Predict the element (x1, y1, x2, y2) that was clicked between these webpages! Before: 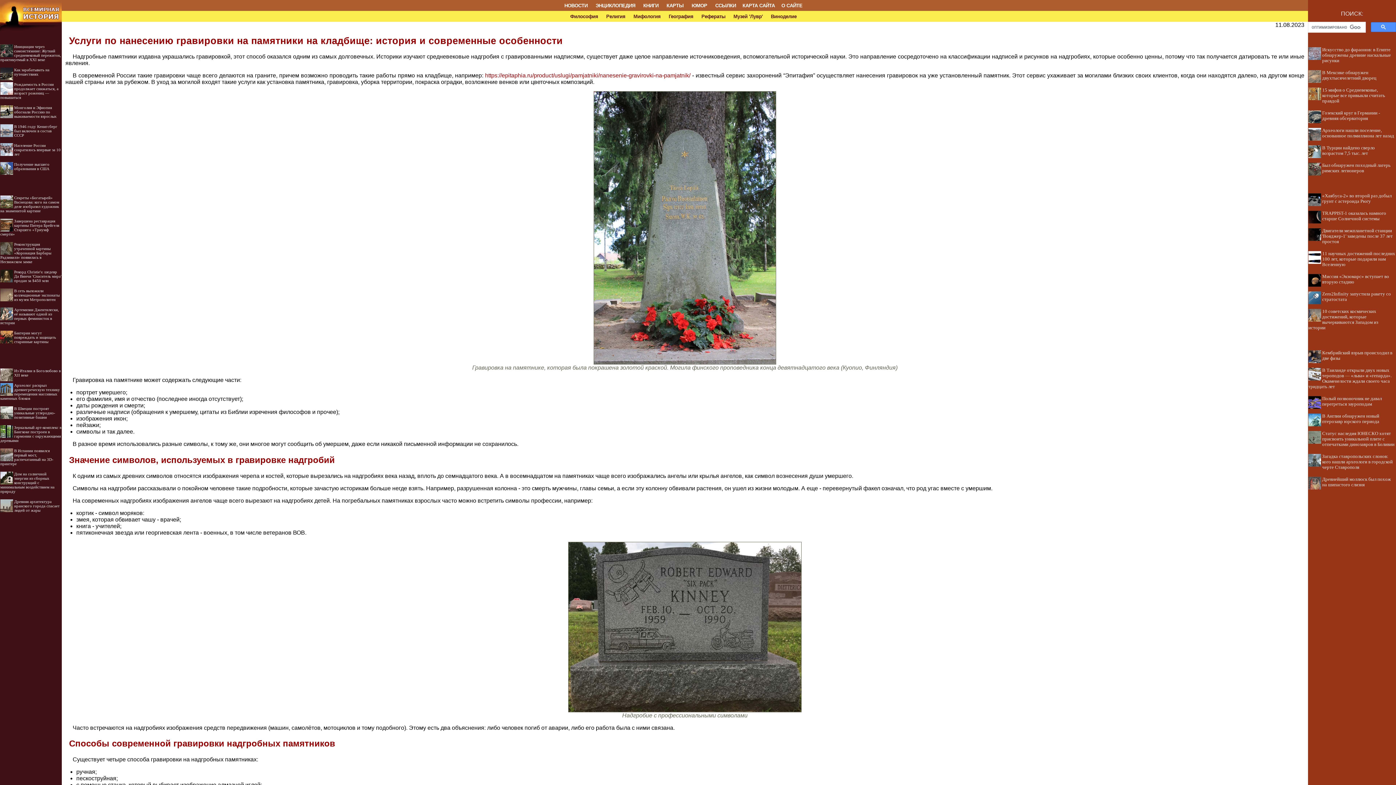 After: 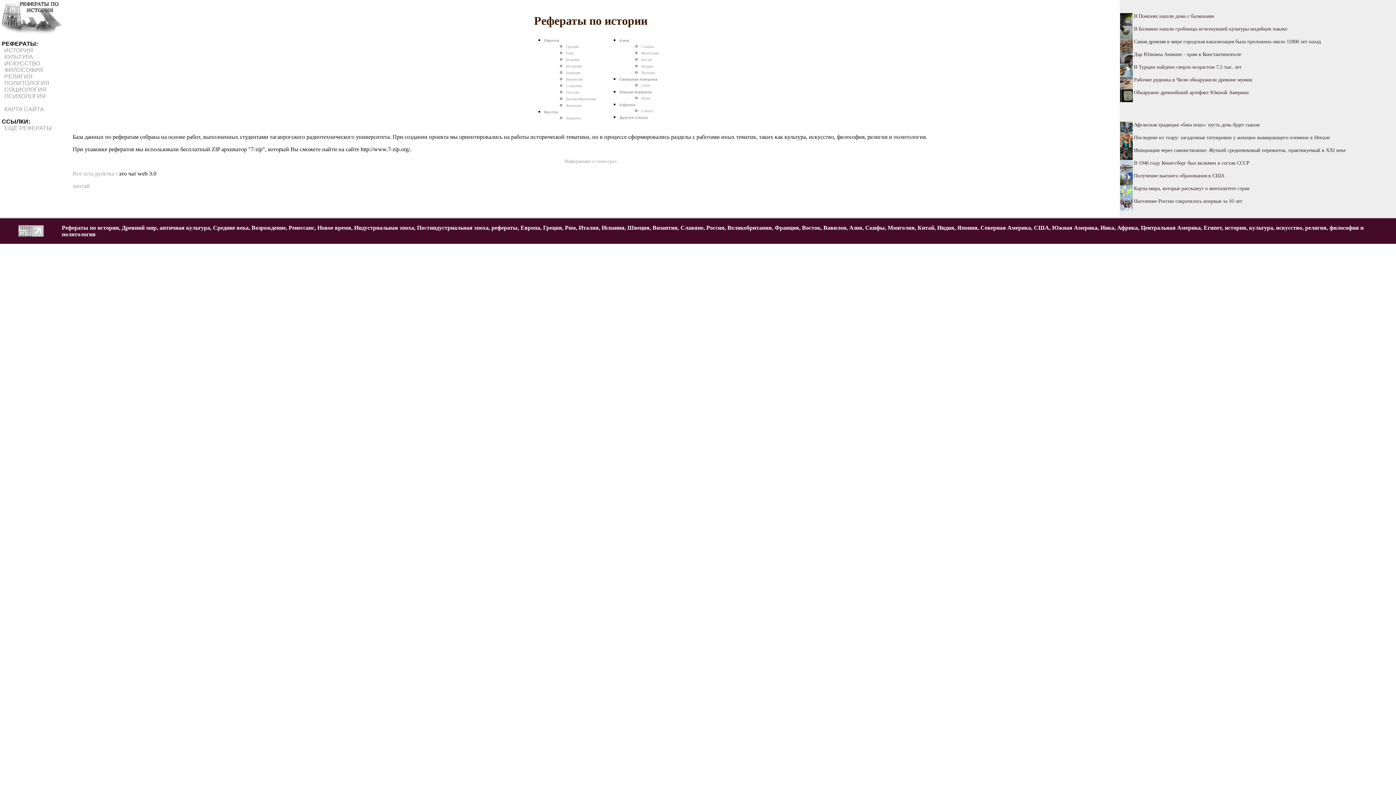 Action: label: Рефераты bbox: (701, 13, 725, 19)